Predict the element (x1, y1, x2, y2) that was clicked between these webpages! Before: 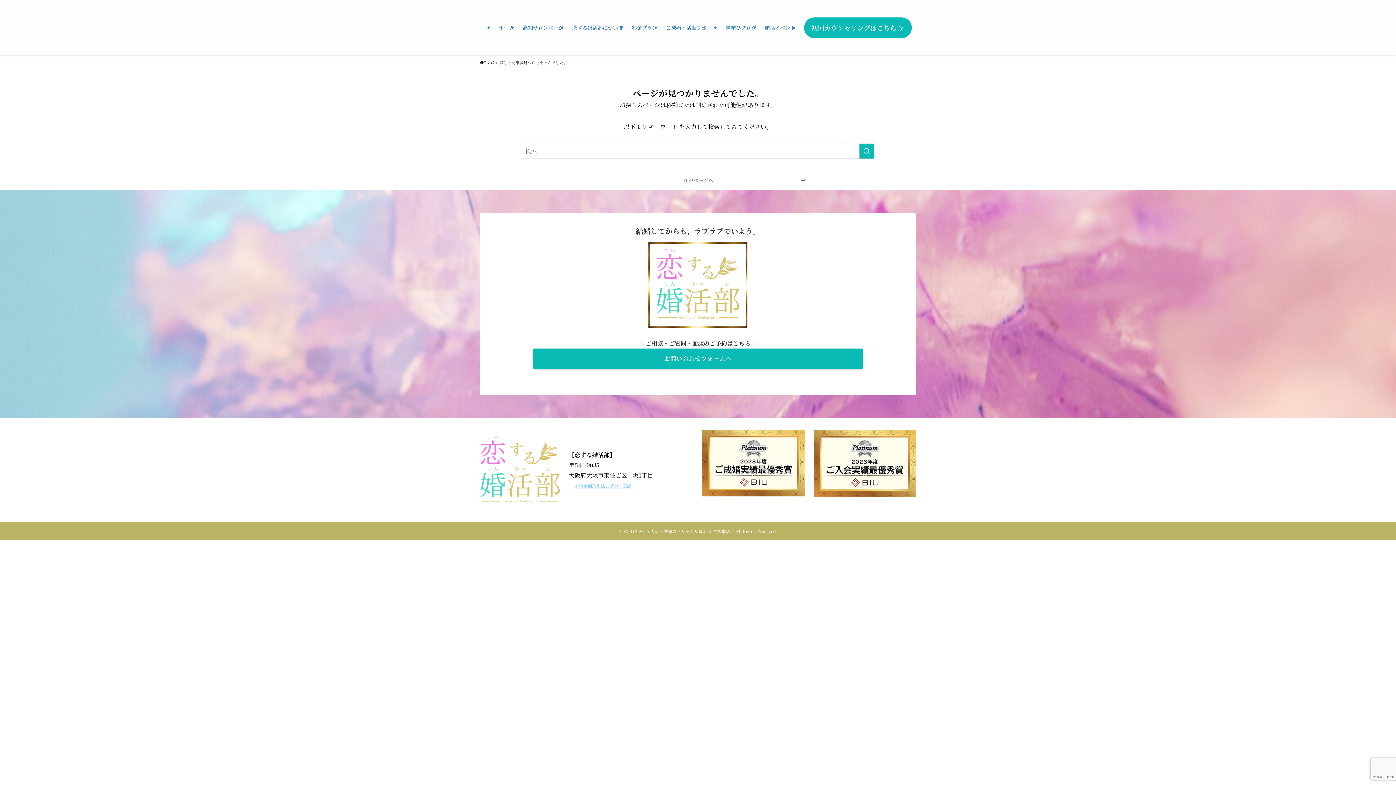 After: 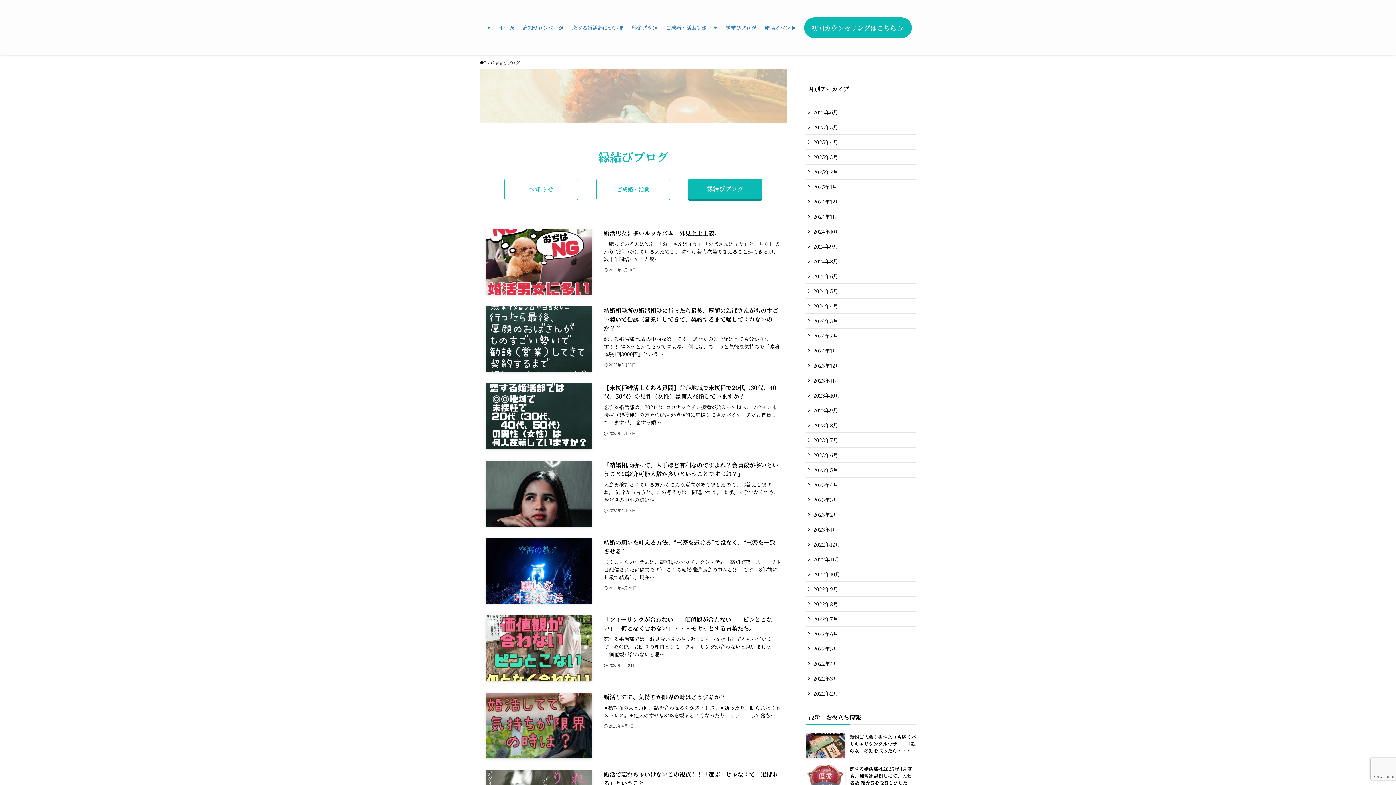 Action: bbox: (721, 0, 760, 55) label: 縁結びブログ